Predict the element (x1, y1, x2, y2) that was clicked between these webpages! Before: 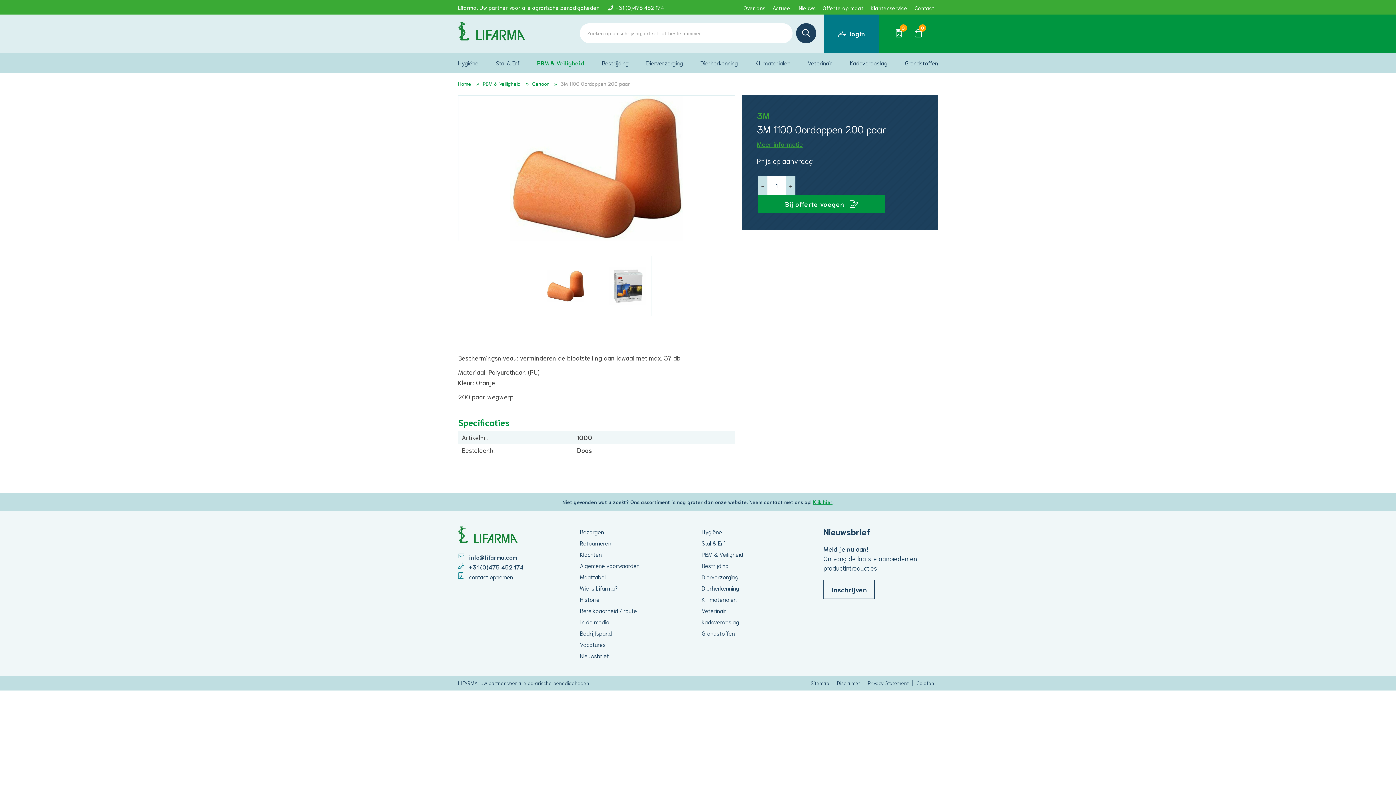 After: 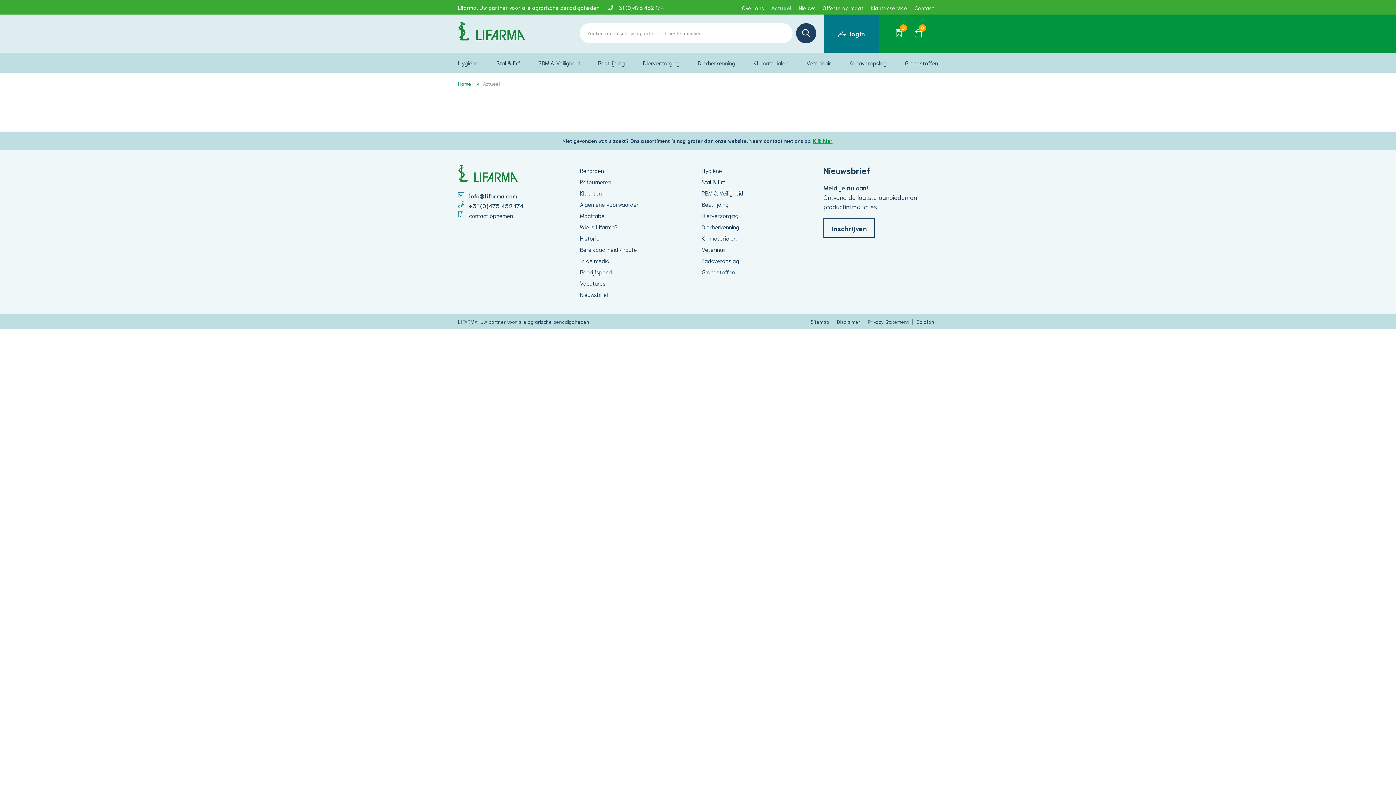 Action: bbox: (769, 0, 795, 14) label: Actueel